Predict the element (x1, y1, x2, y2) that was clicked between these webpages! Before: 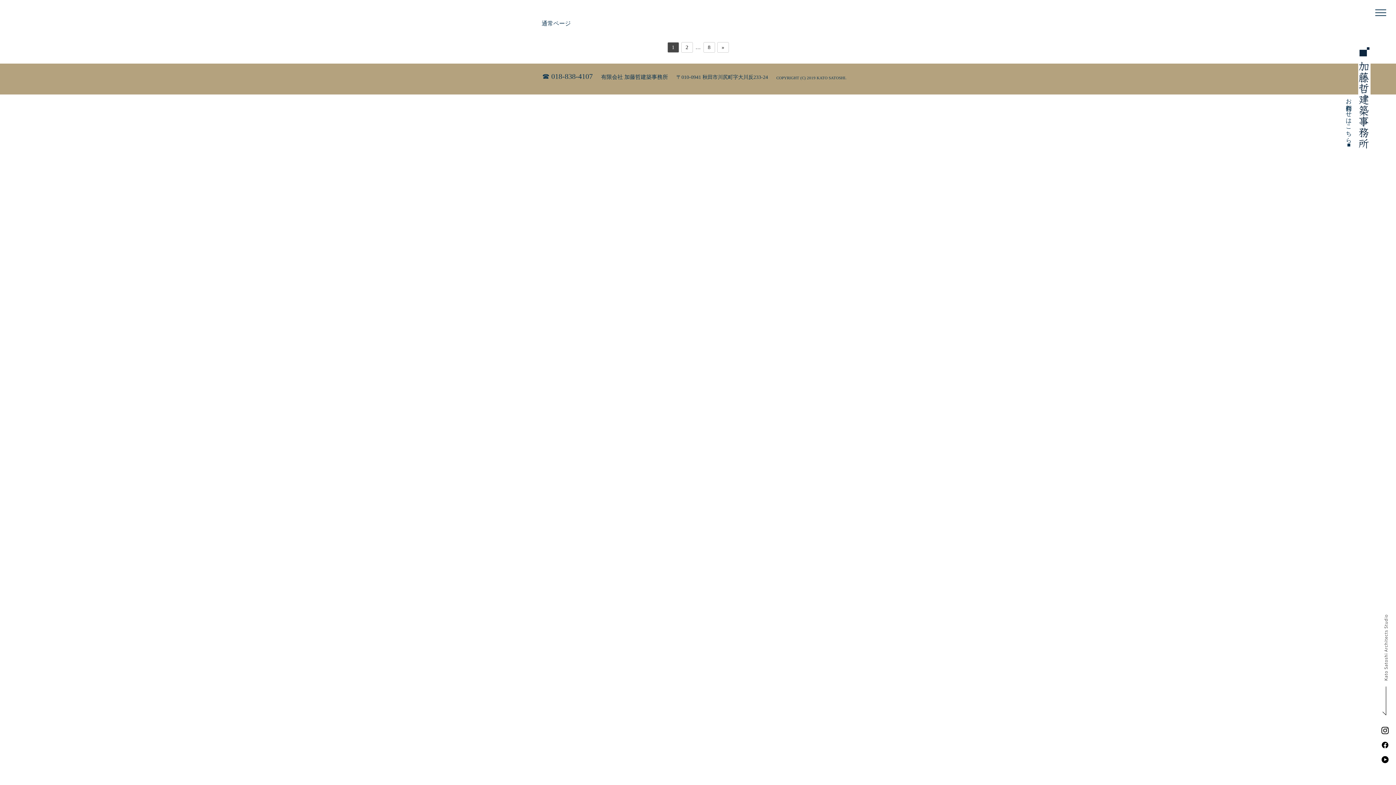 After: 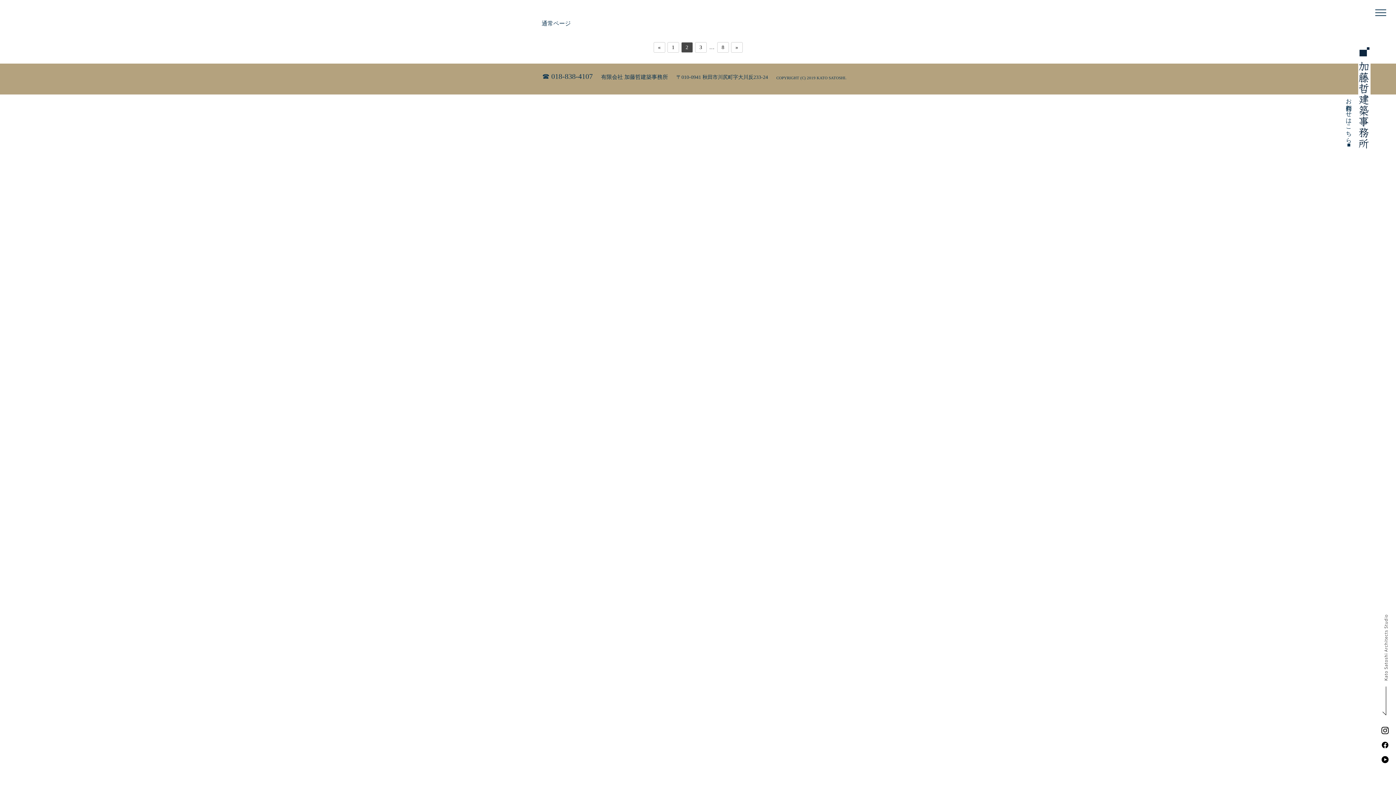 Action: bbox: (681, 42, 692, 52) label: 2